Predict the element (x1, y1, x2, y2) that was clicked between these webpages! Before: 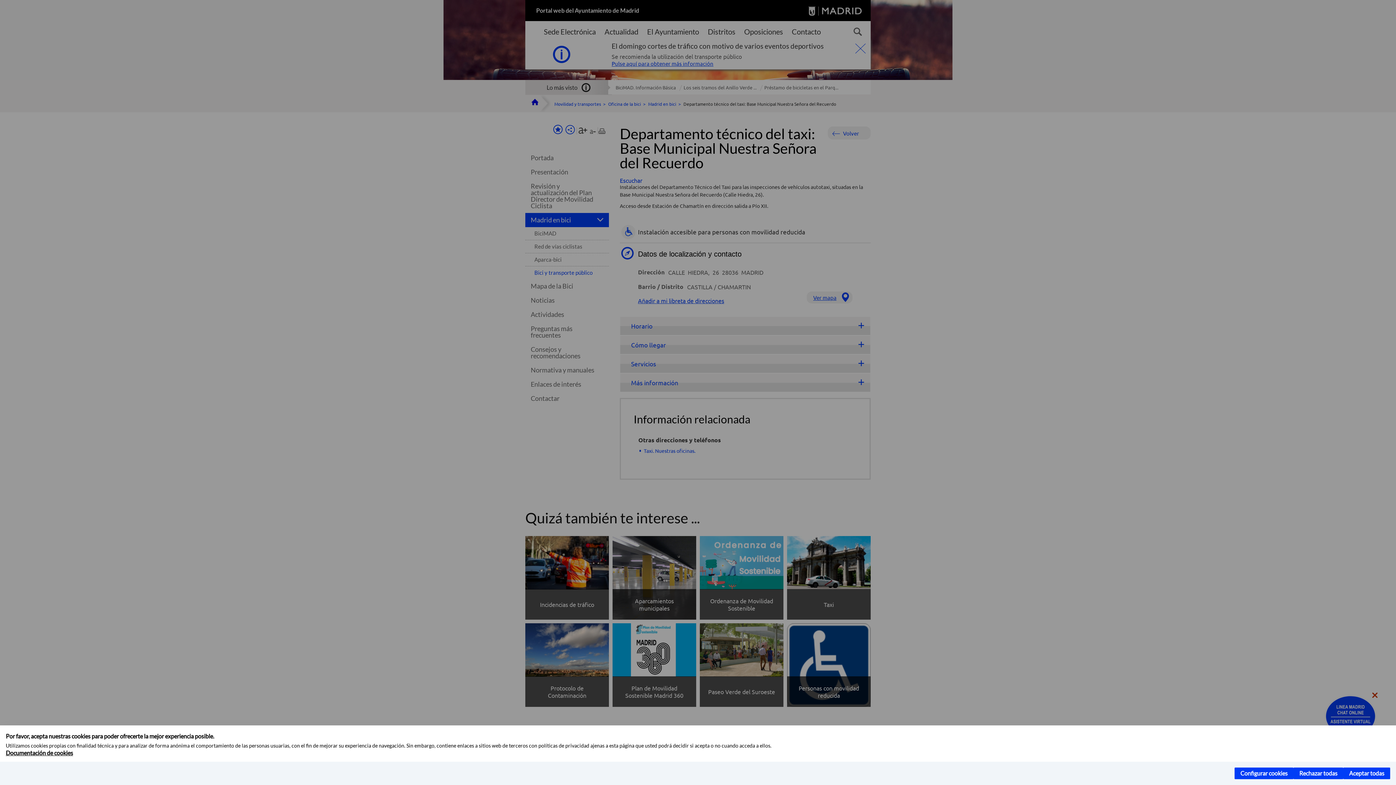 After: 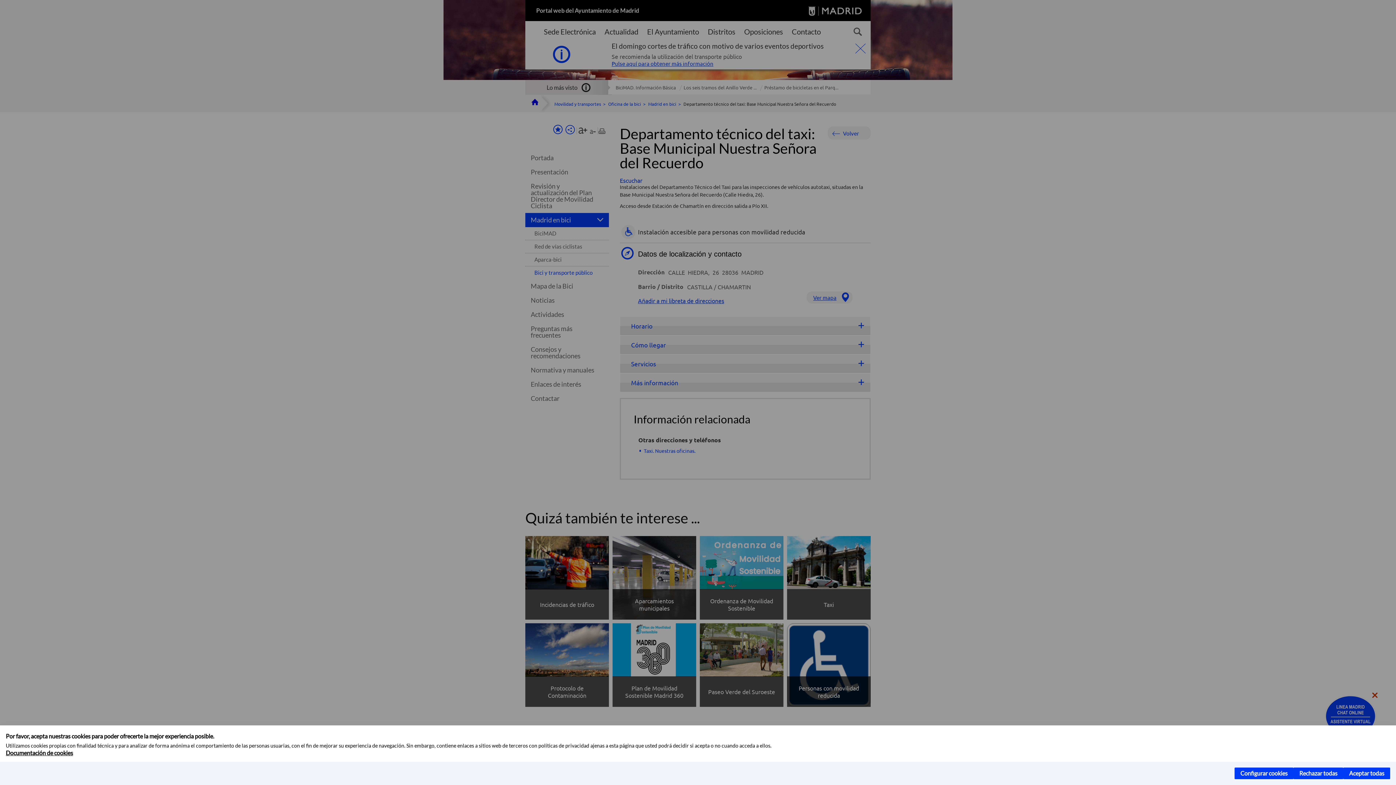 Action: bbox: (5, 749, 73, 756) label: Documentación de cookies